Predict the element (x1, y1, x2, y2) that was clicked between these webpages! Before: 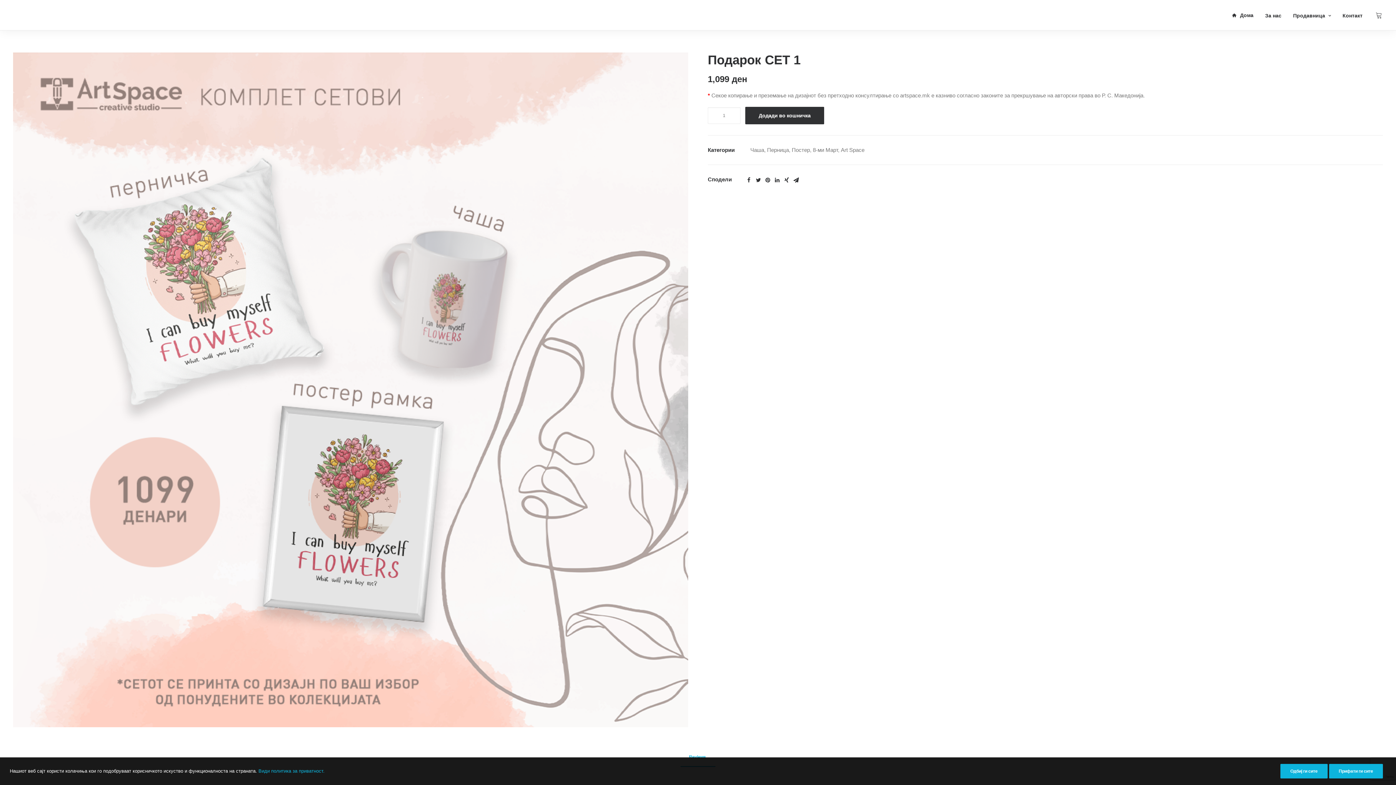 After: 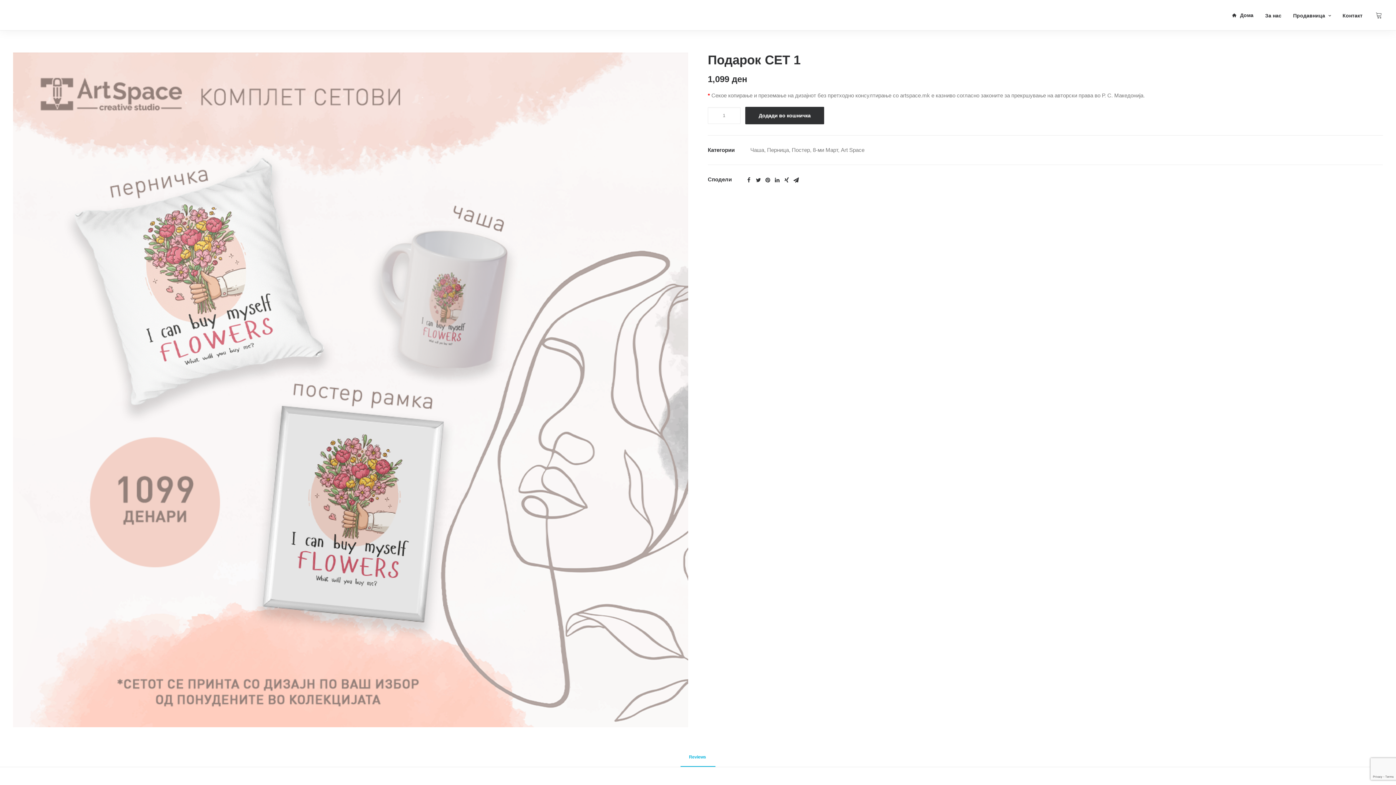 Action: label: Одбиј ги сите bbox: (1280, 764, 1327, 778)